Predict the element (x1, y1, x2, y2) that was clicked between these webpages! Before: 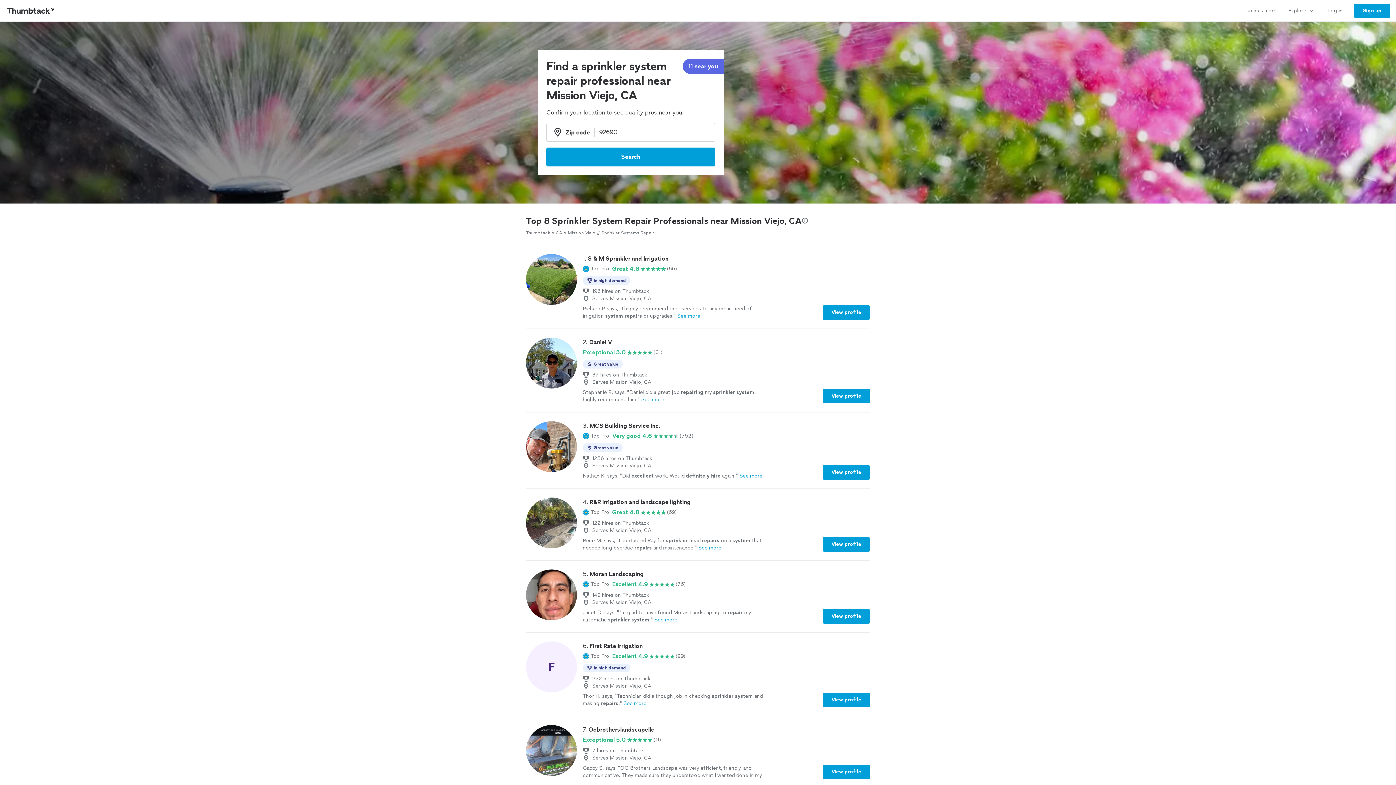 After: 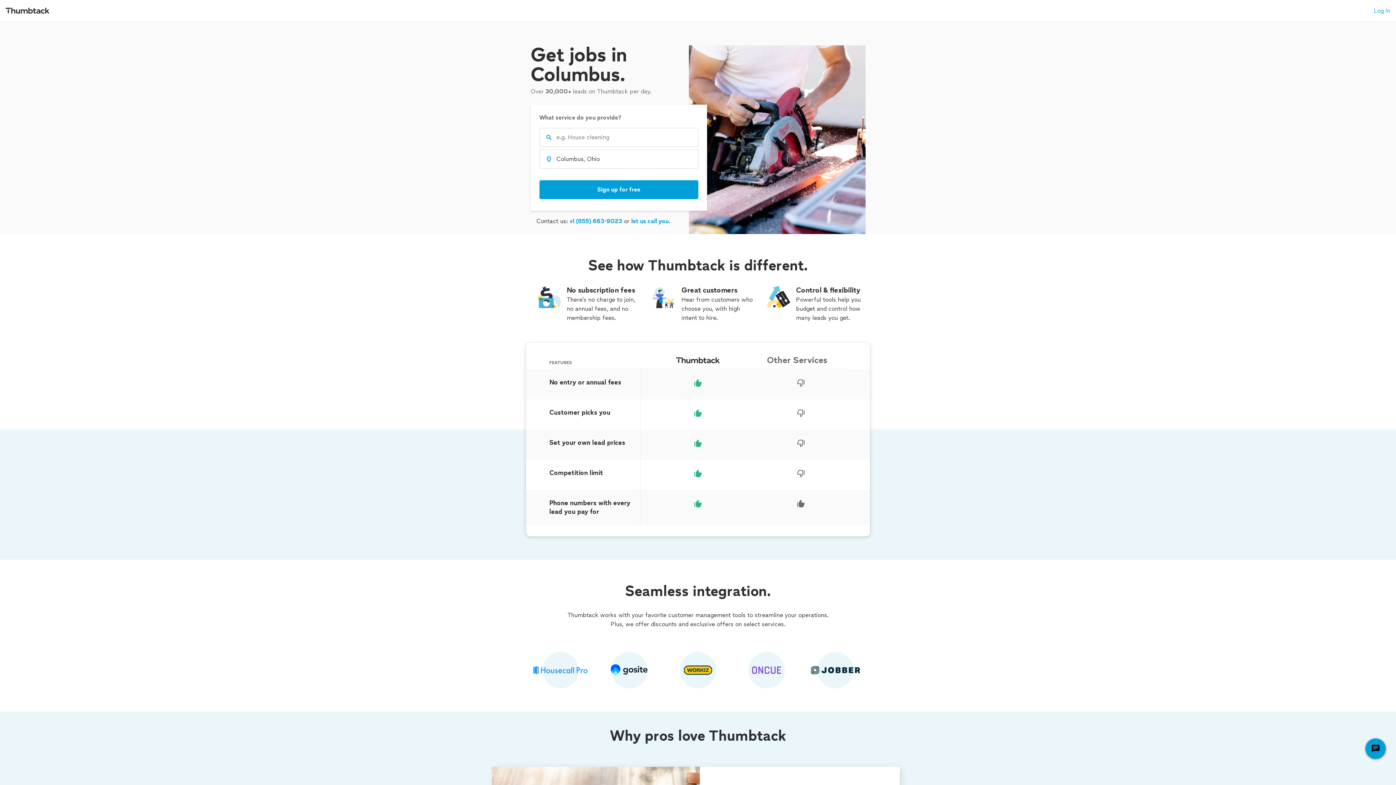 Action: bbox: (1241, 0, 1282, 21) label: Join as a pro